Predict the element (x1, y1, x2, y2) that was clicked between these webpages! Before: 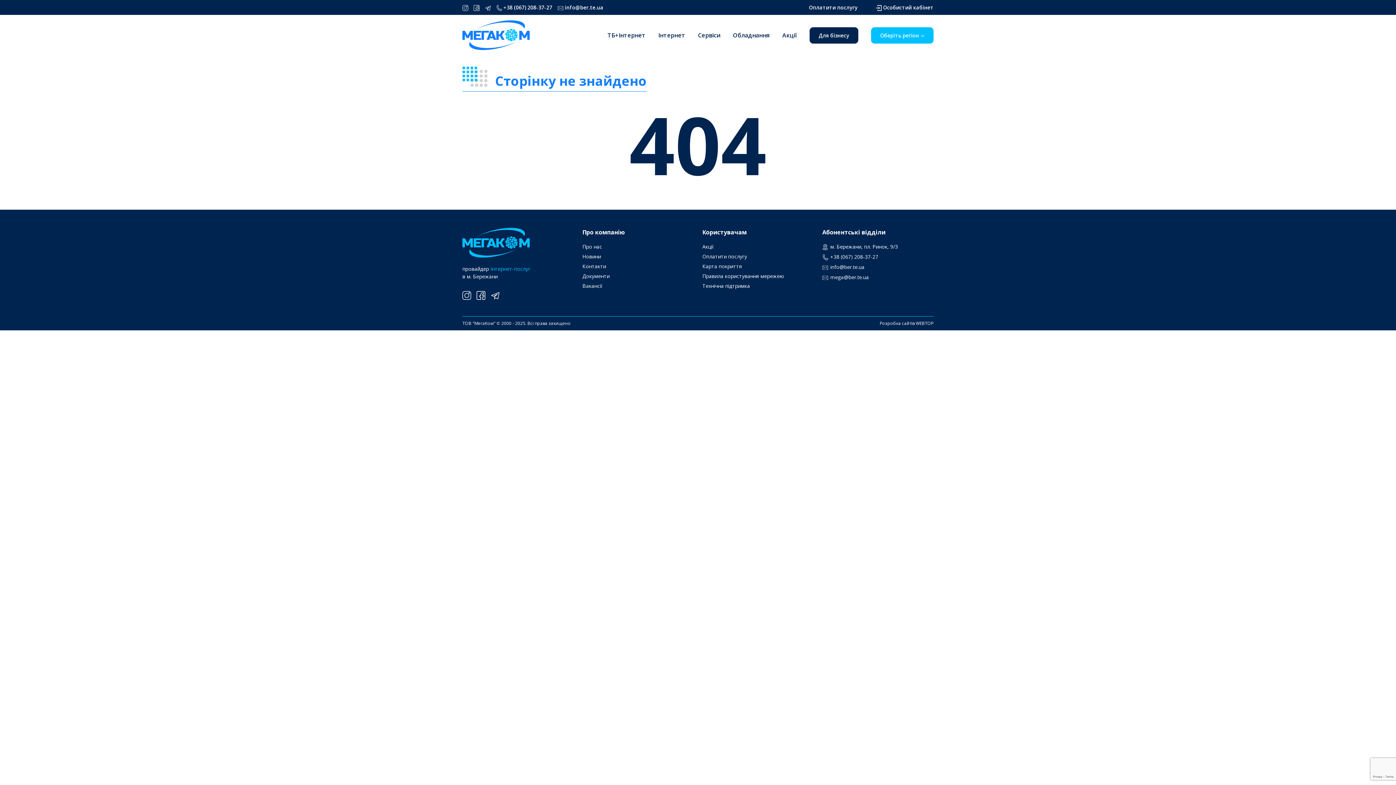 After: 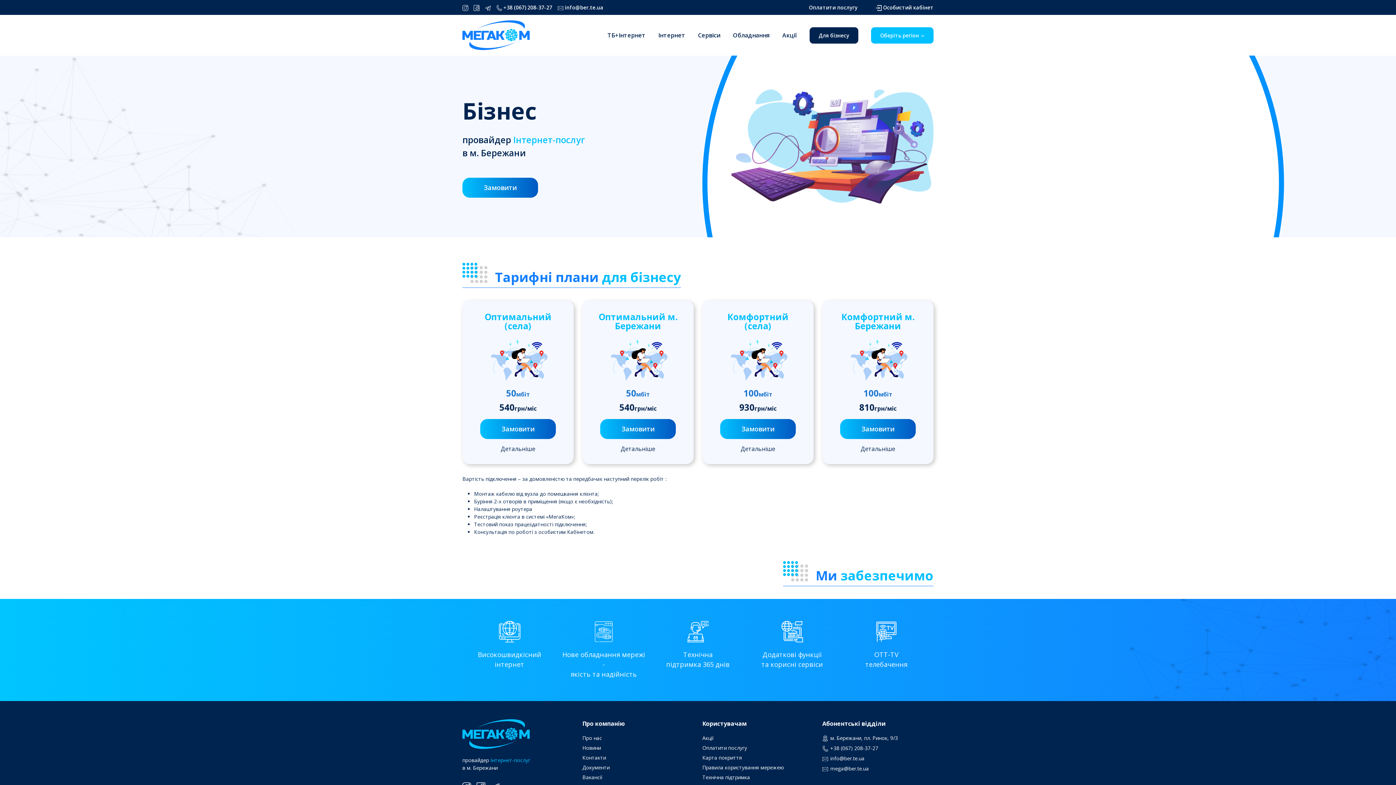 Action: label: Для бізнесу bbox: (809, 27, 858, 43)